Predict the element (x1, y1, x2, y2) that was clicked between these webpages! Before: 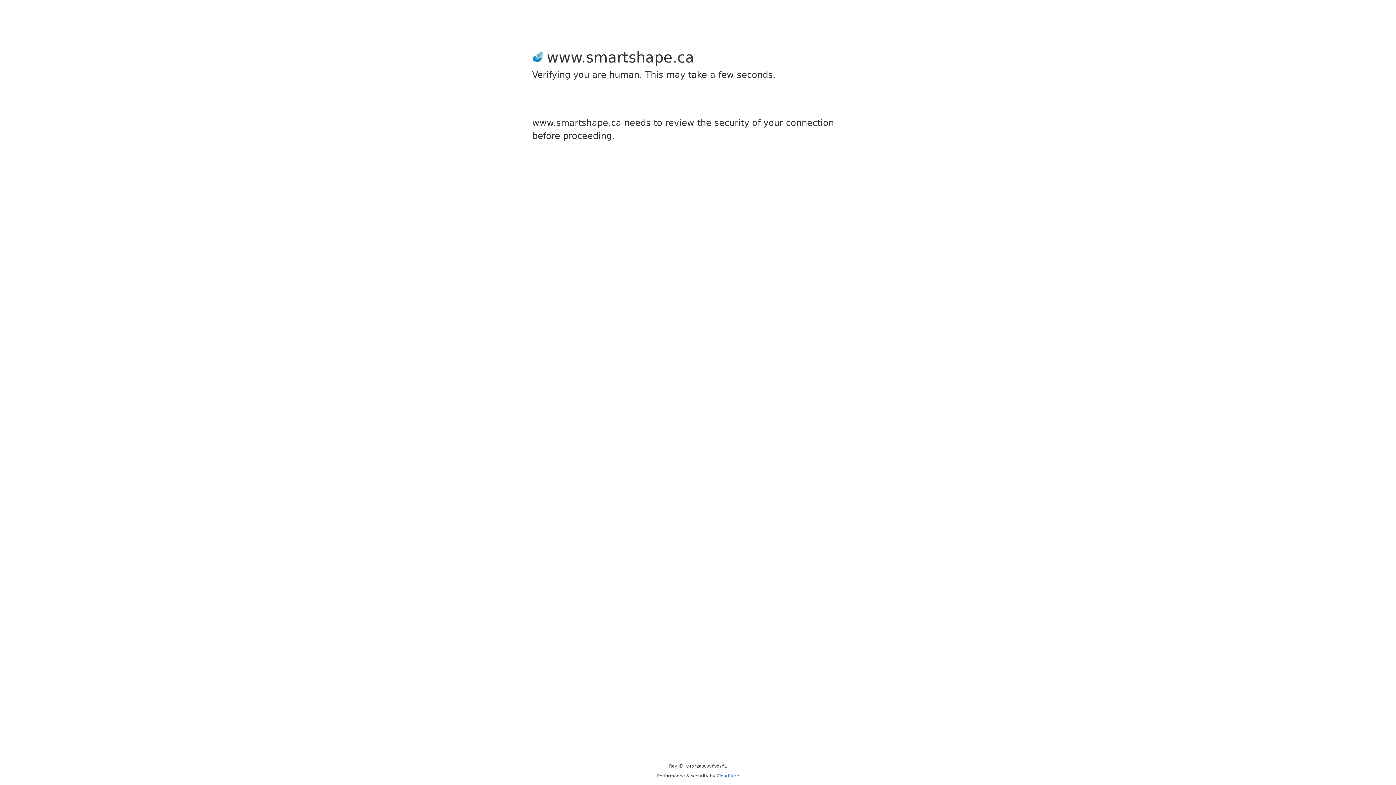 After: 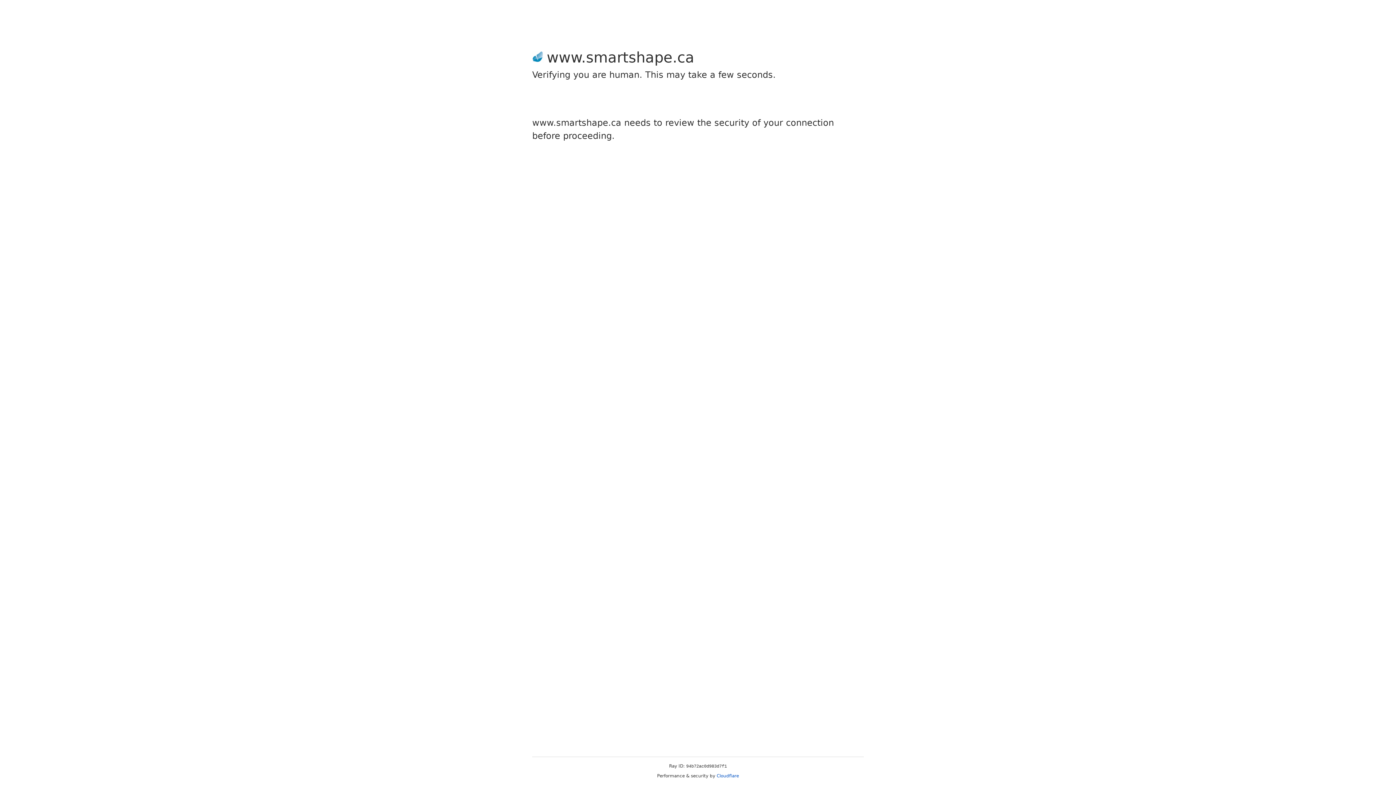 Action: label: Cloudflare bbox: (716, 773, 739, 778)